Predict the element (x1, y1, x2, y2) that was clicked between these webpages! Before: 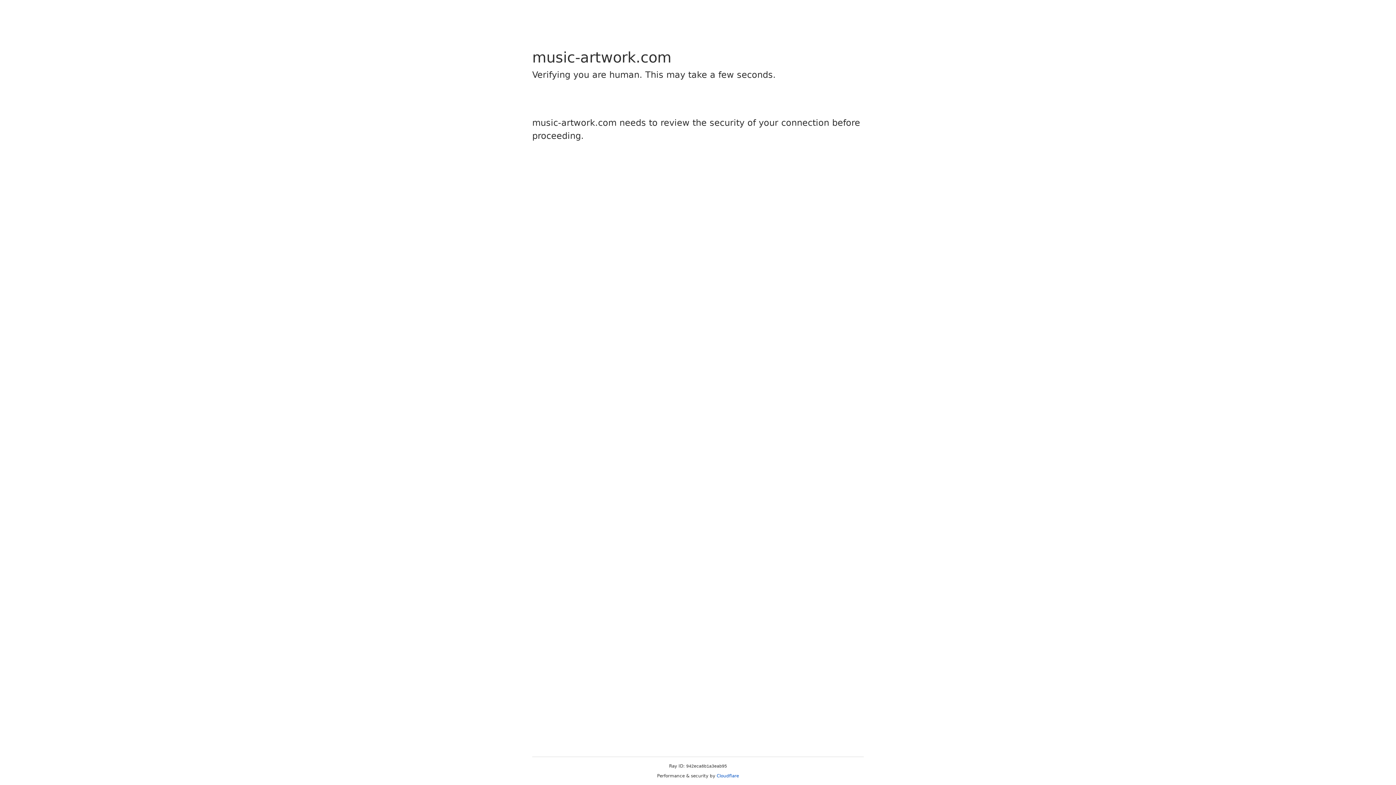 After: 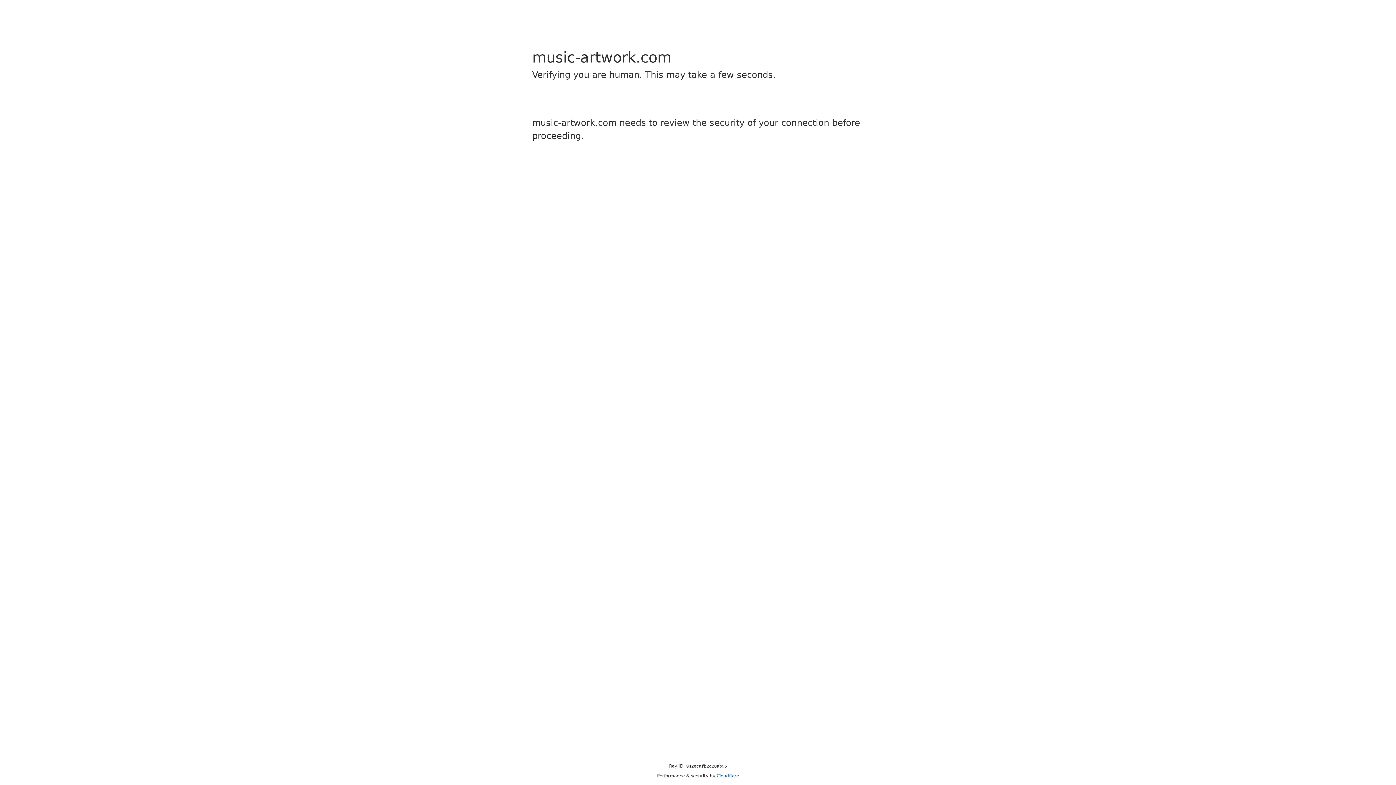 Action: label: Cloudflare bbox: (716, 773, 739, 778)